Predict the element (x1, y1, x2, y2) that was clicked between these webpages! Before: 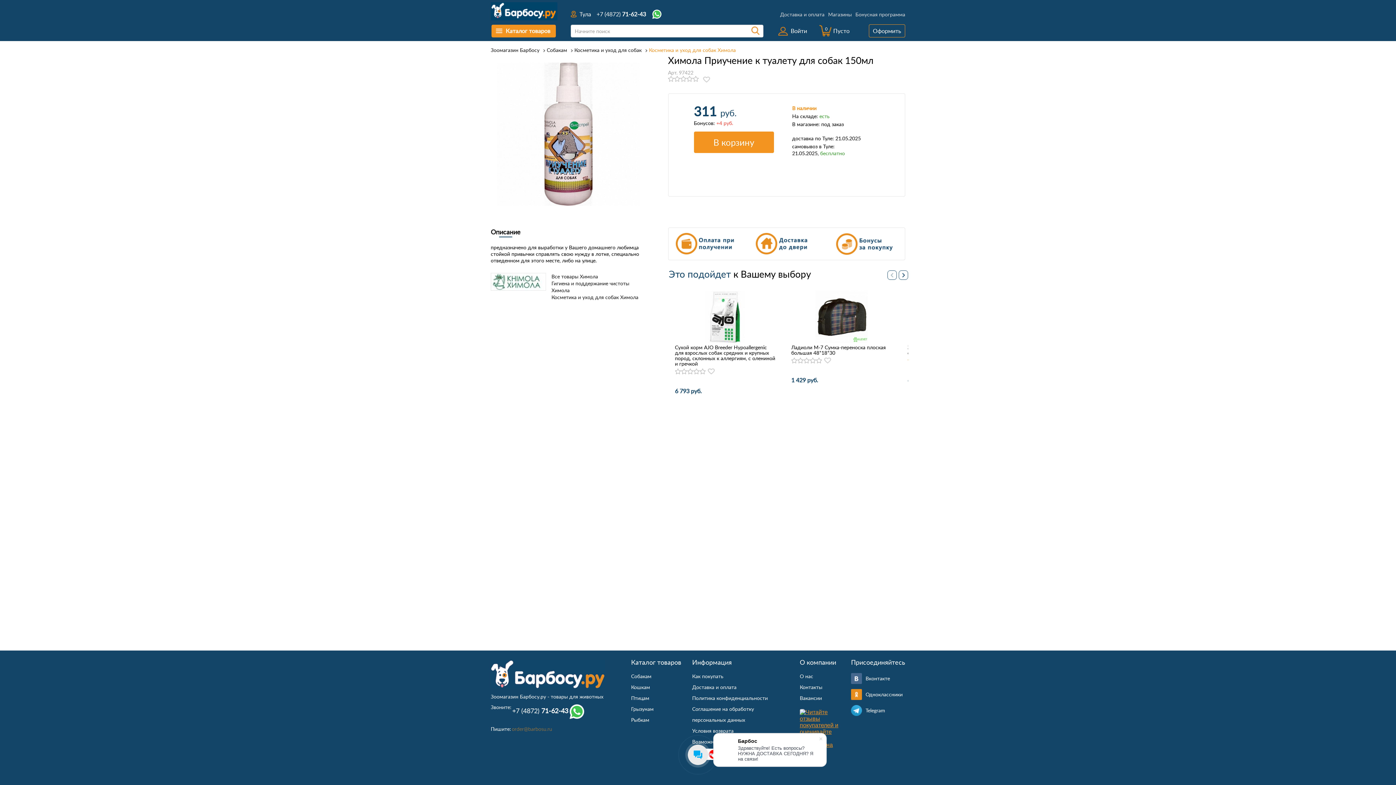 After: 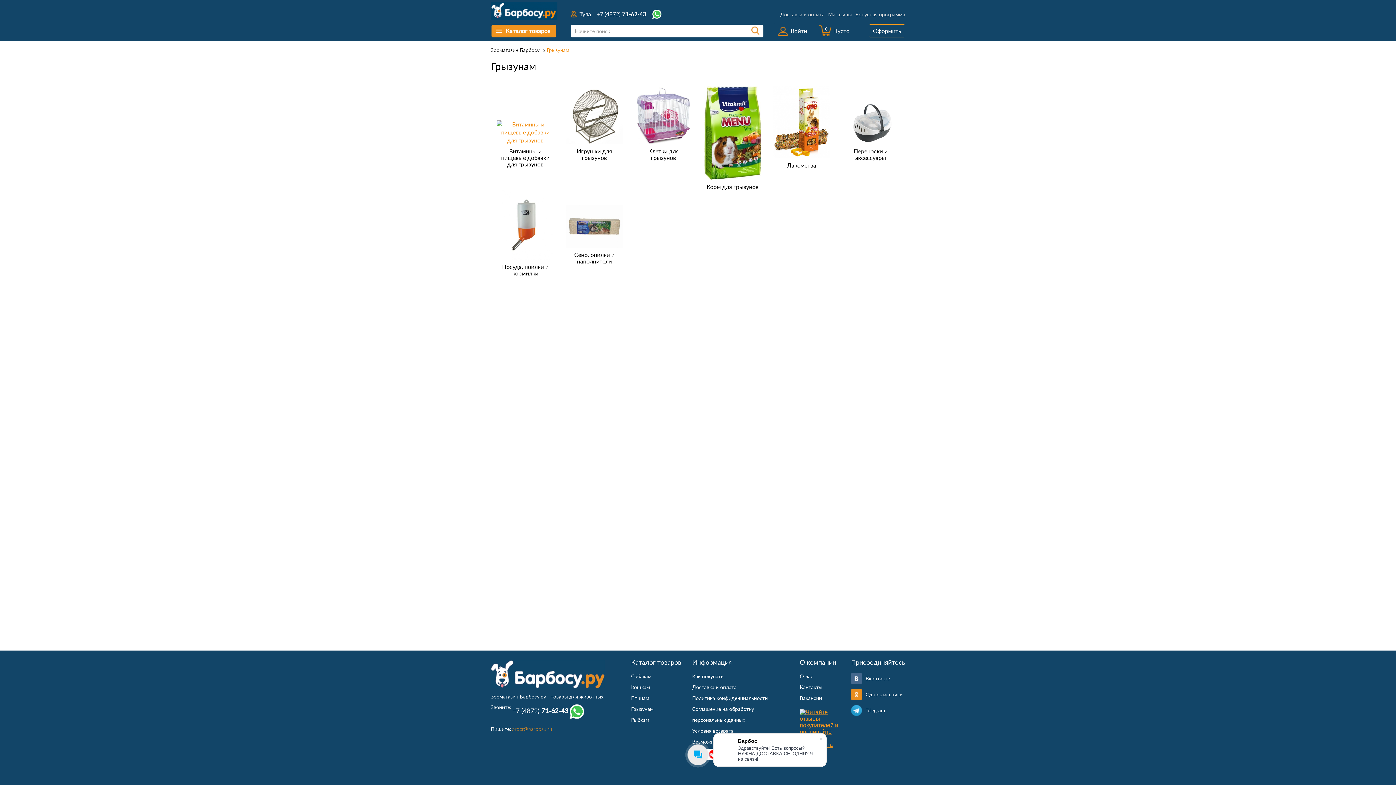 Action: label: Грызунам bbox: (631, 705, 653, 712)